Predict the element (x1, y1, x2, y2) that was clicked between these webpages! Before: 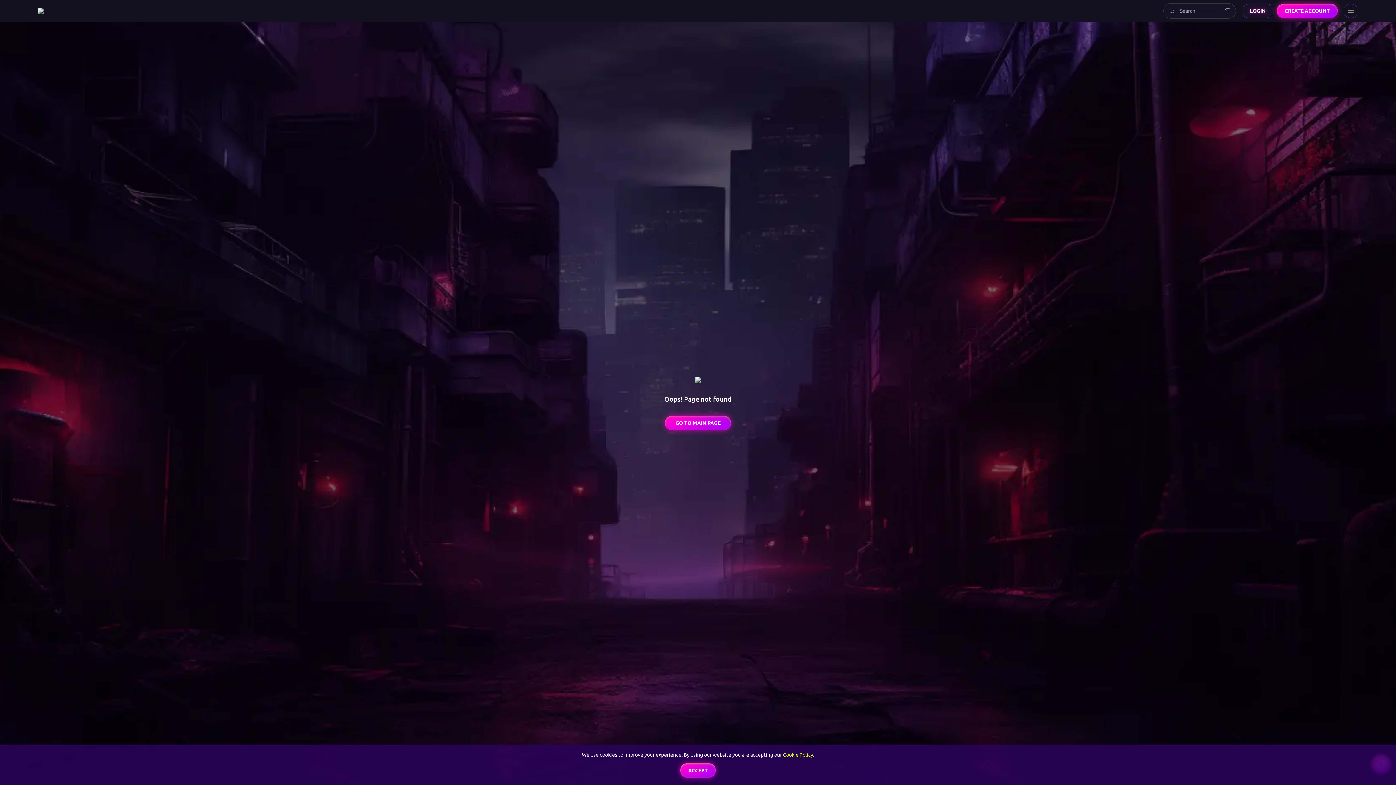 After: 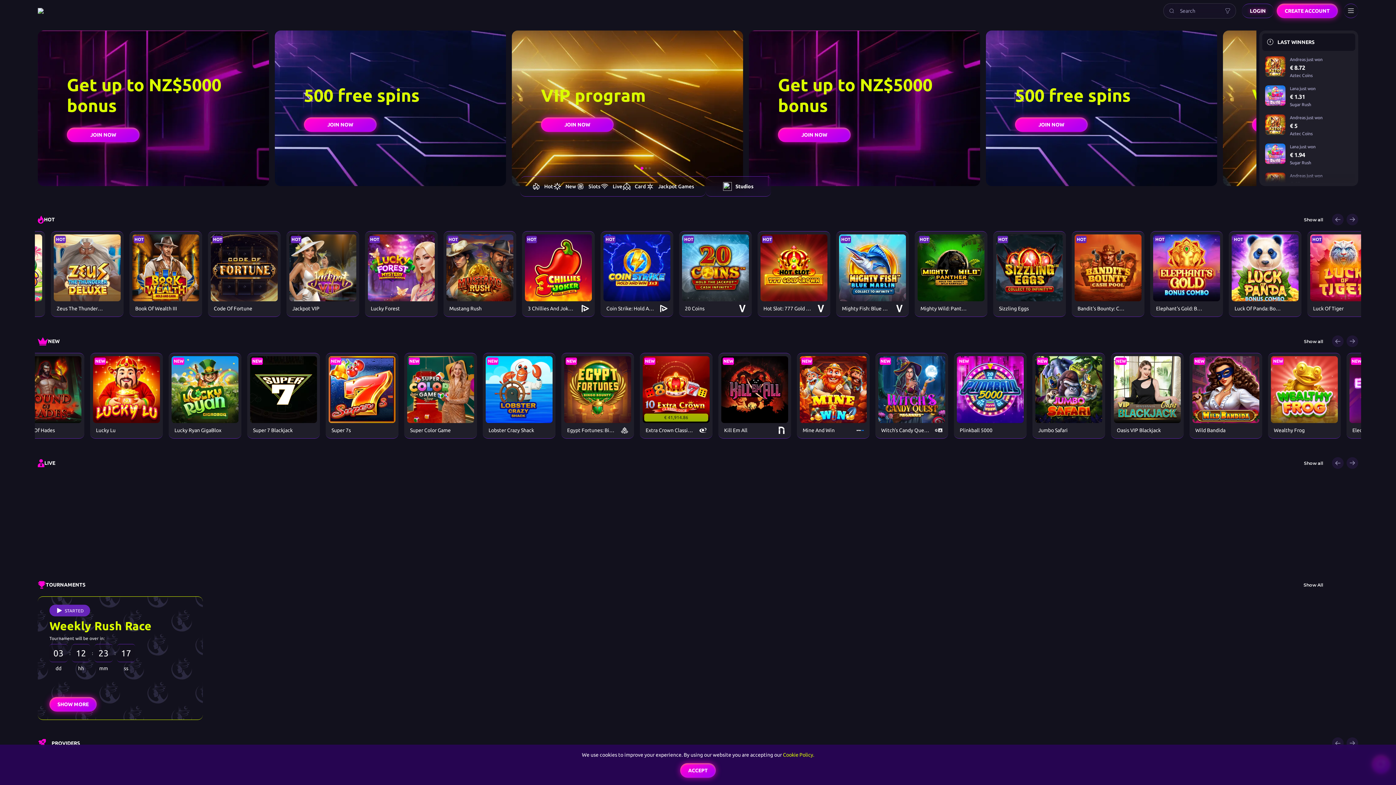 Action: label: GO TO MAIN PAGE bbox: (665, 415, 731, 430)